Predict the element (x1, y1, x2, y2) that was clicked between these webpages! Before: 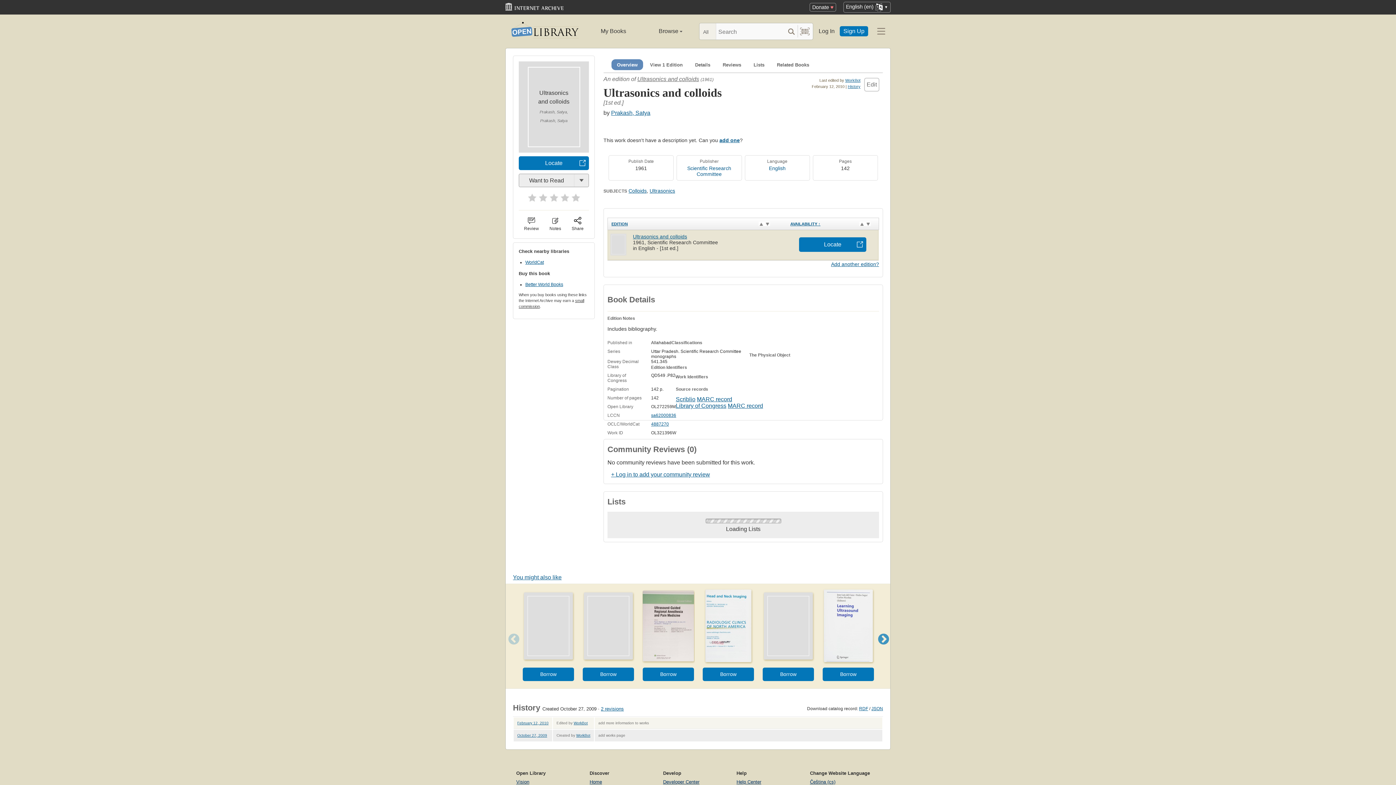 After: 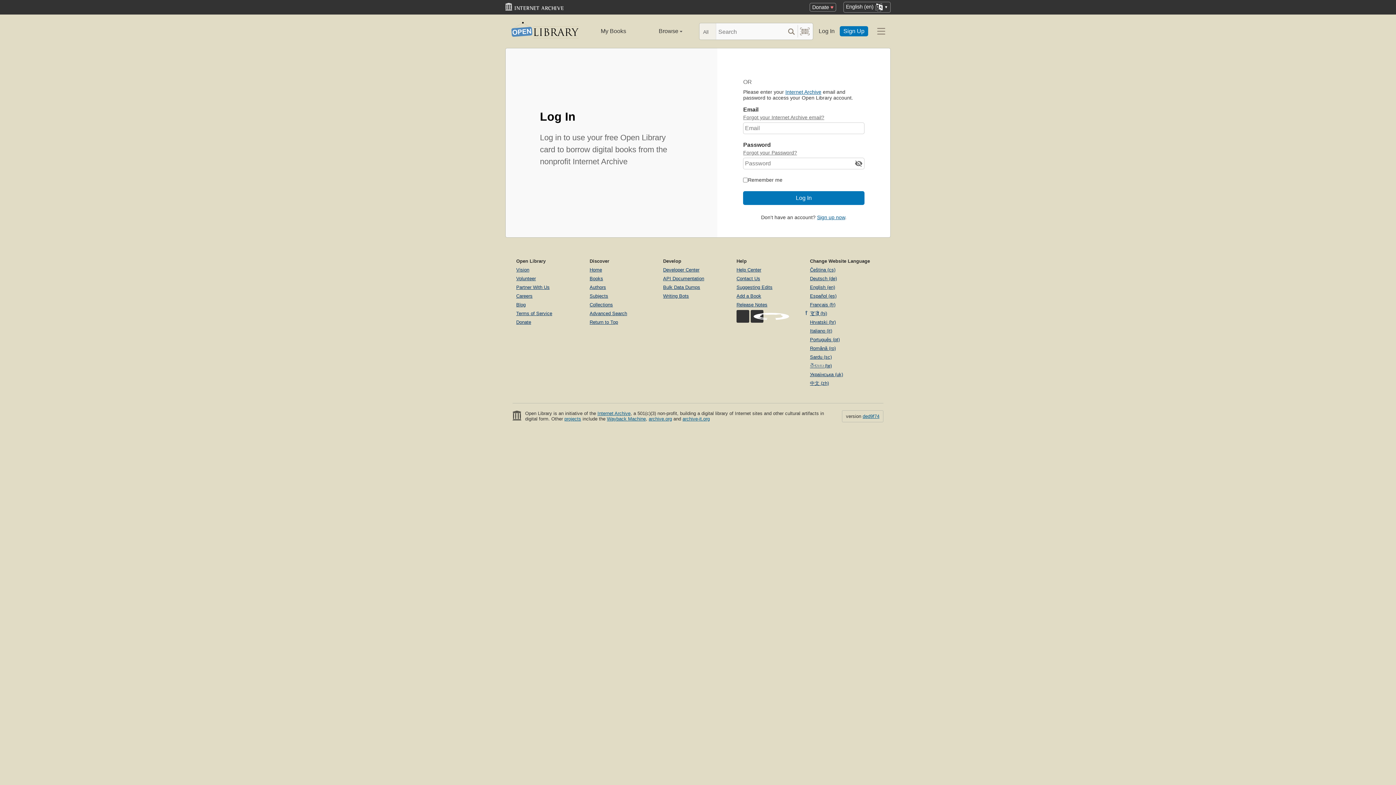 Action: label: Review bbox: (522, 214, 541, 233)